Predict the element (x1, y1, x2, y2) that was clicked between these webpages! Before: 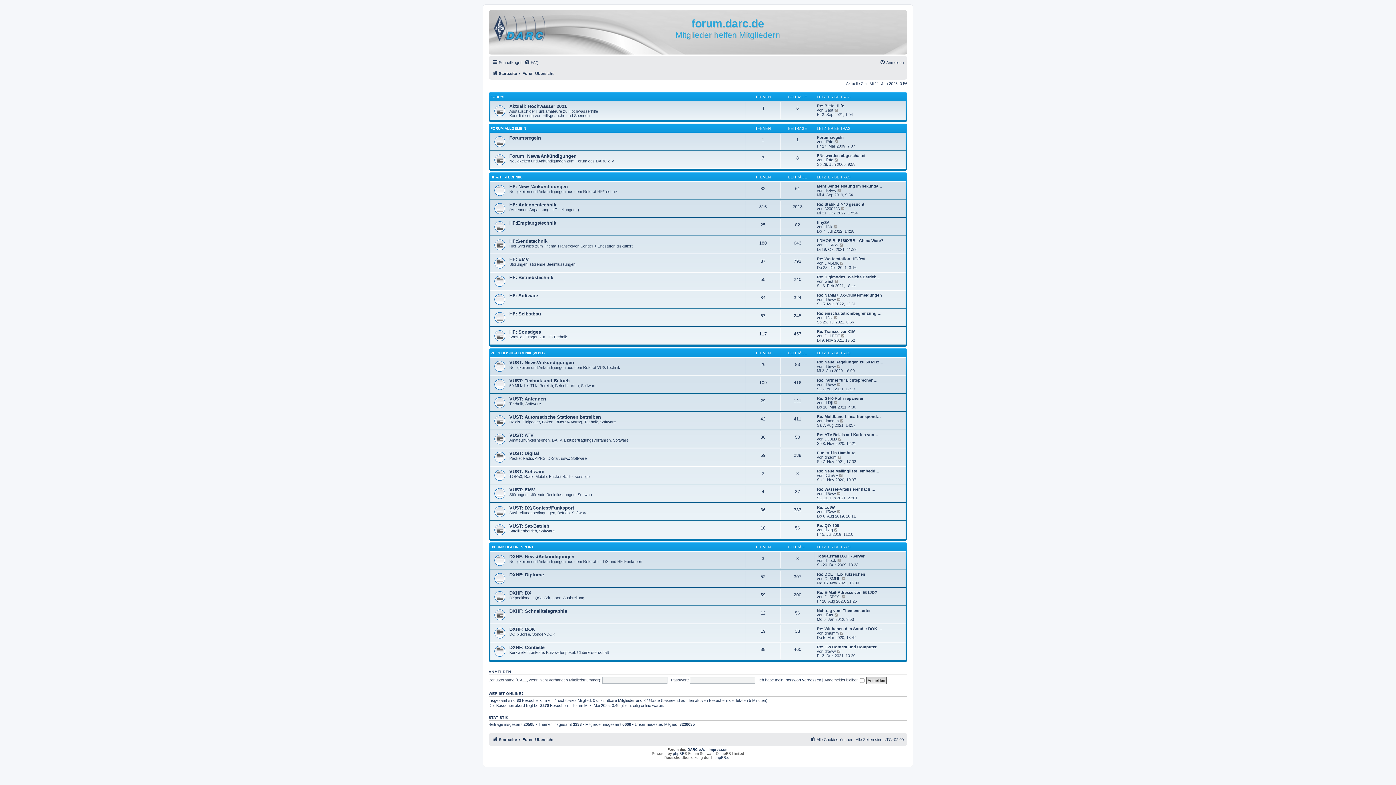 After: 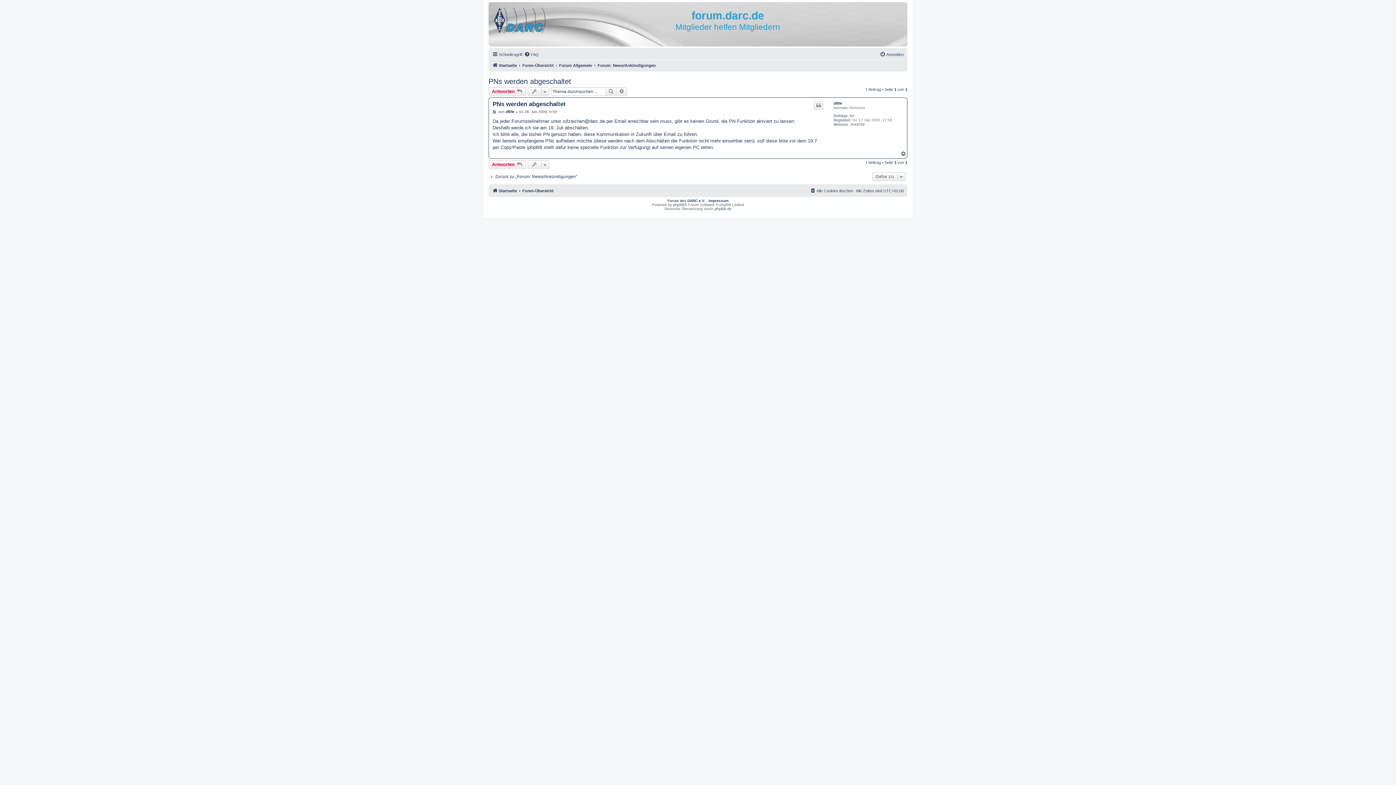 Action: label: Neuester Beitrag bbox: (834, 157, 839, 162)